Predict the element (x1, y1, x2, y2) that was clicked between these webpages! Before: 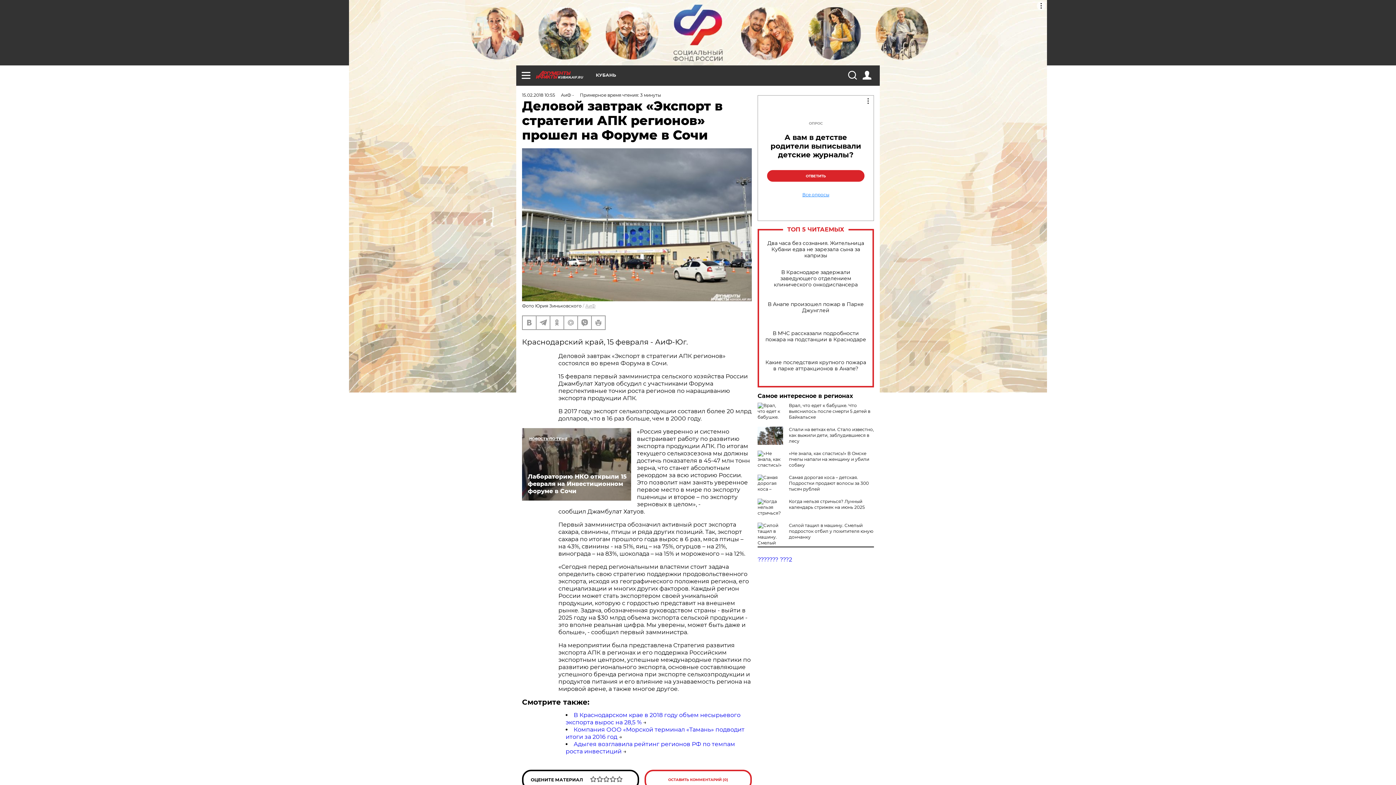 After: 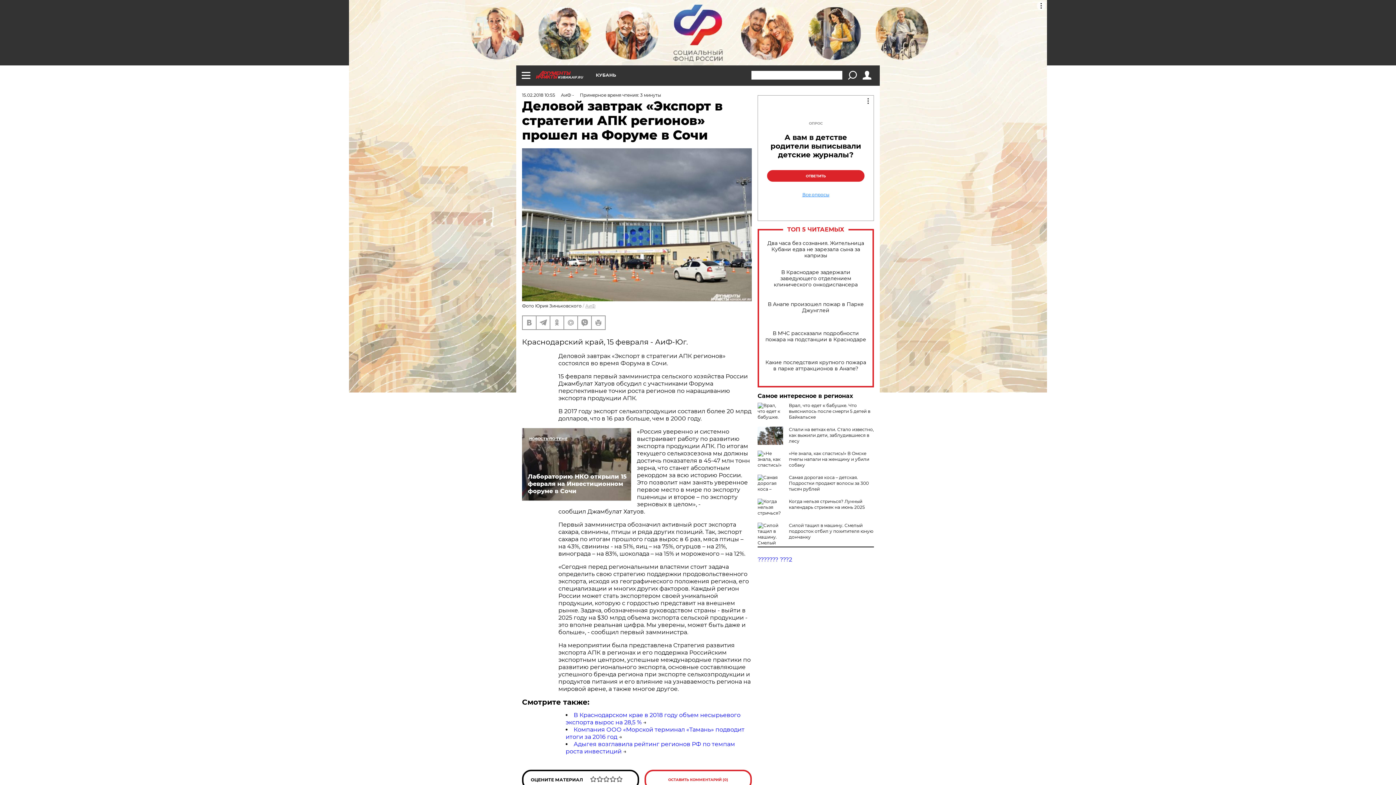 Action: bbox: (848, 70, 856, 79)